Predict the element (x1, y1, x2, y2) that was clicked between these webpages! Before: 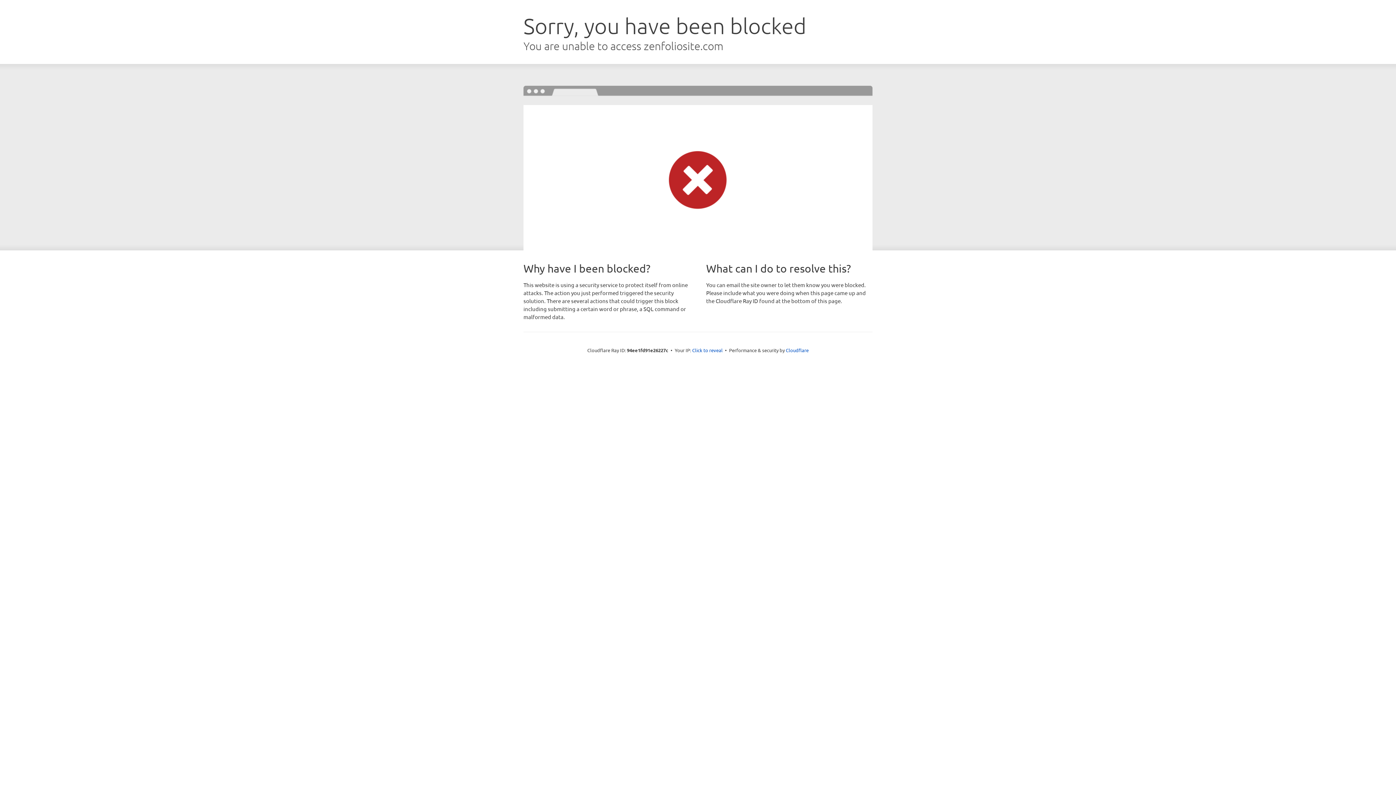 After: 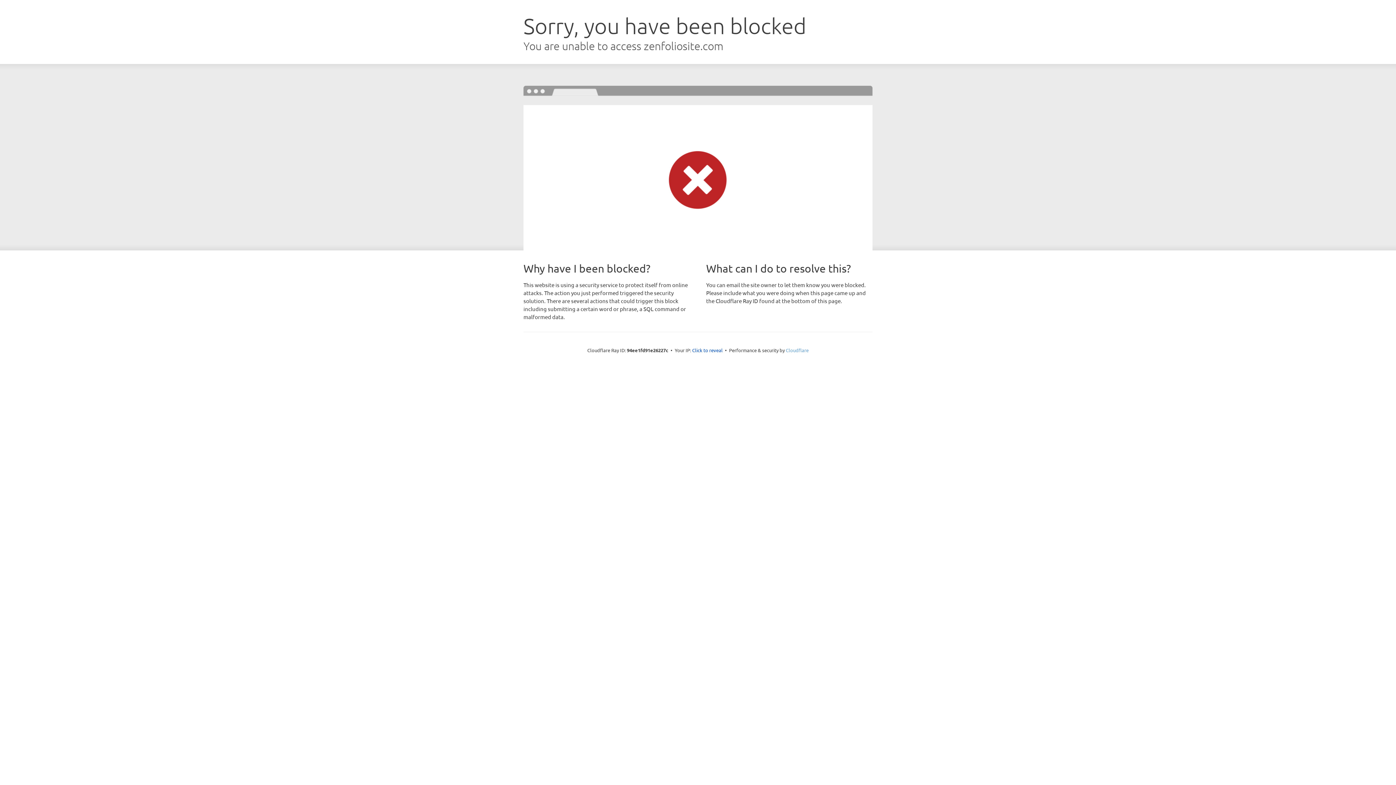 Action: bbox: (786, 347, 808, 353) label: Cloudflare